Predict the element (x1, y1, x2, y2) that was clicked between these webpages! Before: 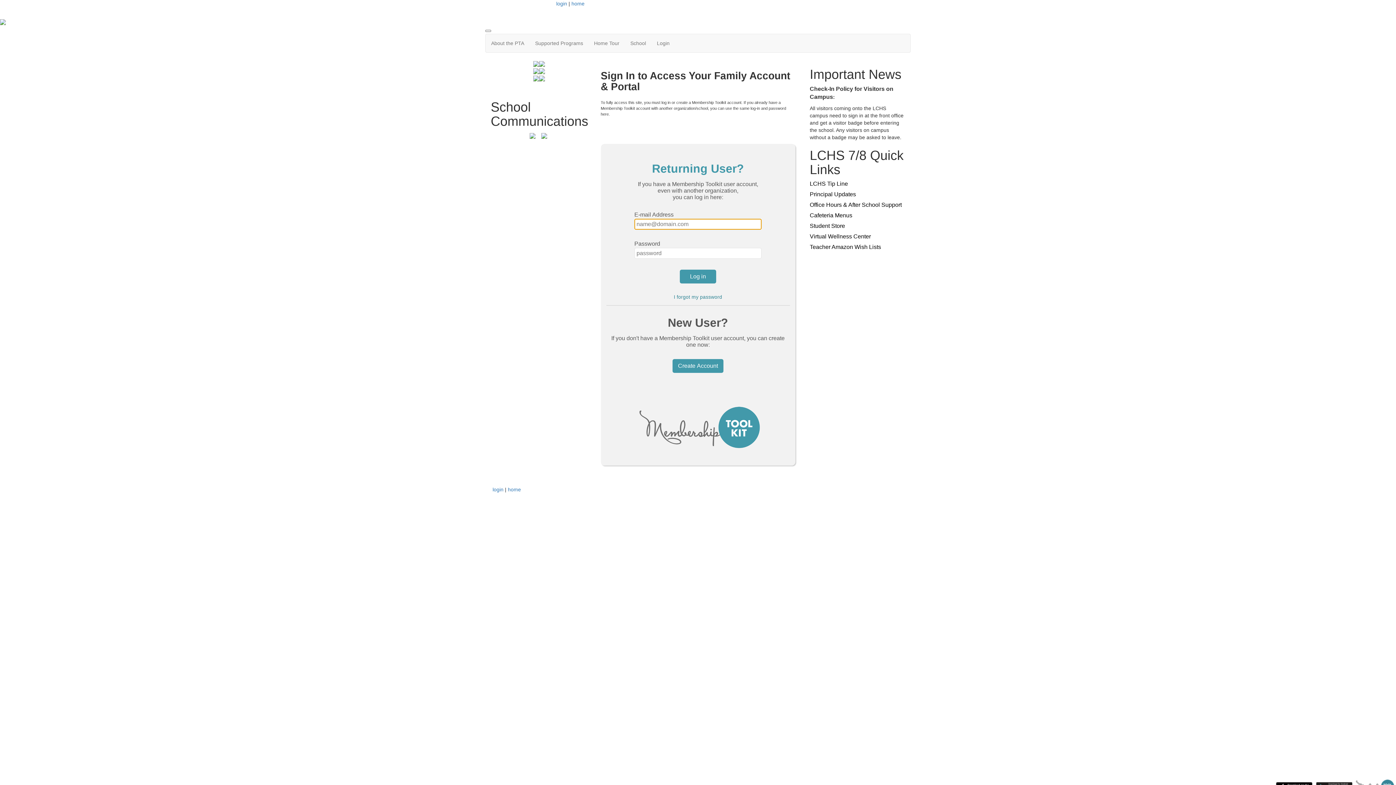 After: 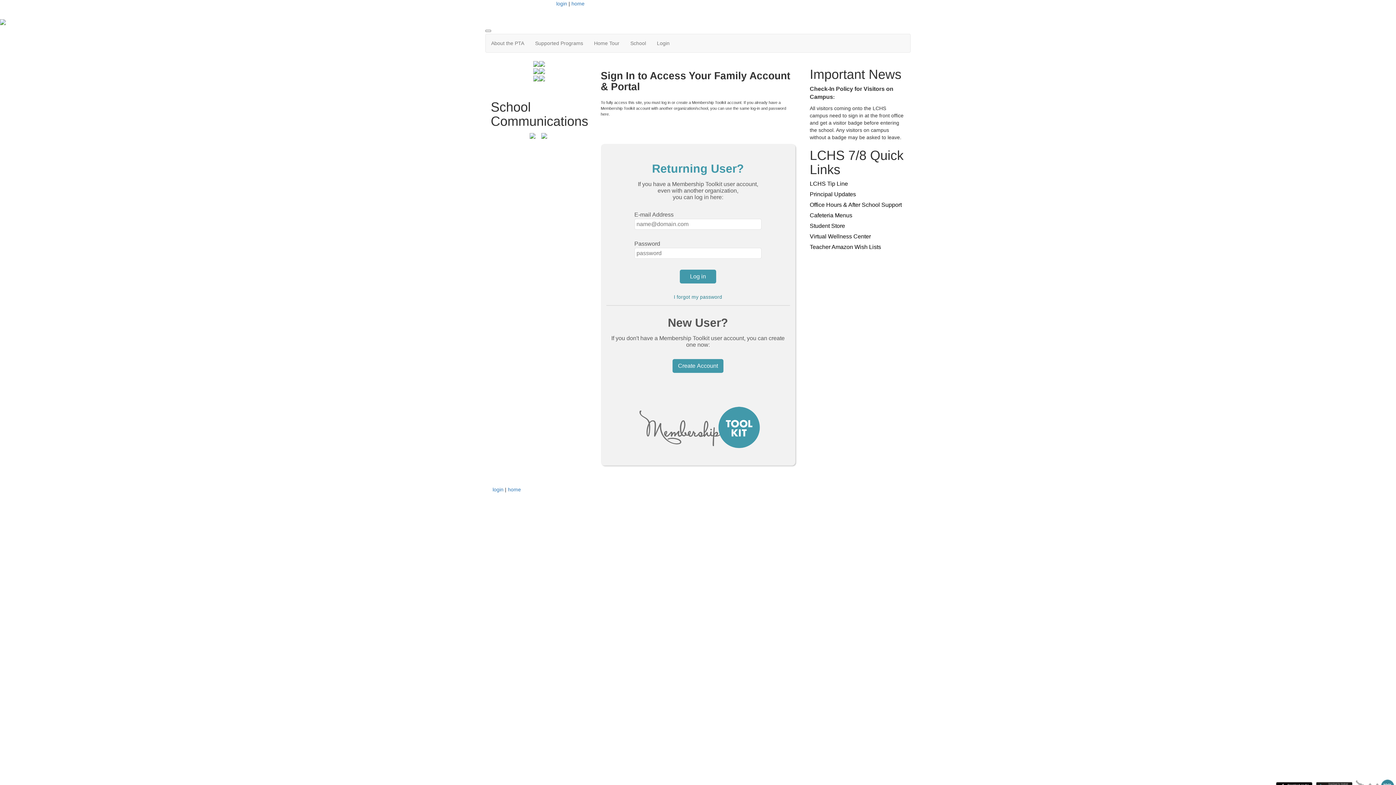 Action: bbox: (541, 132, 547, 138)